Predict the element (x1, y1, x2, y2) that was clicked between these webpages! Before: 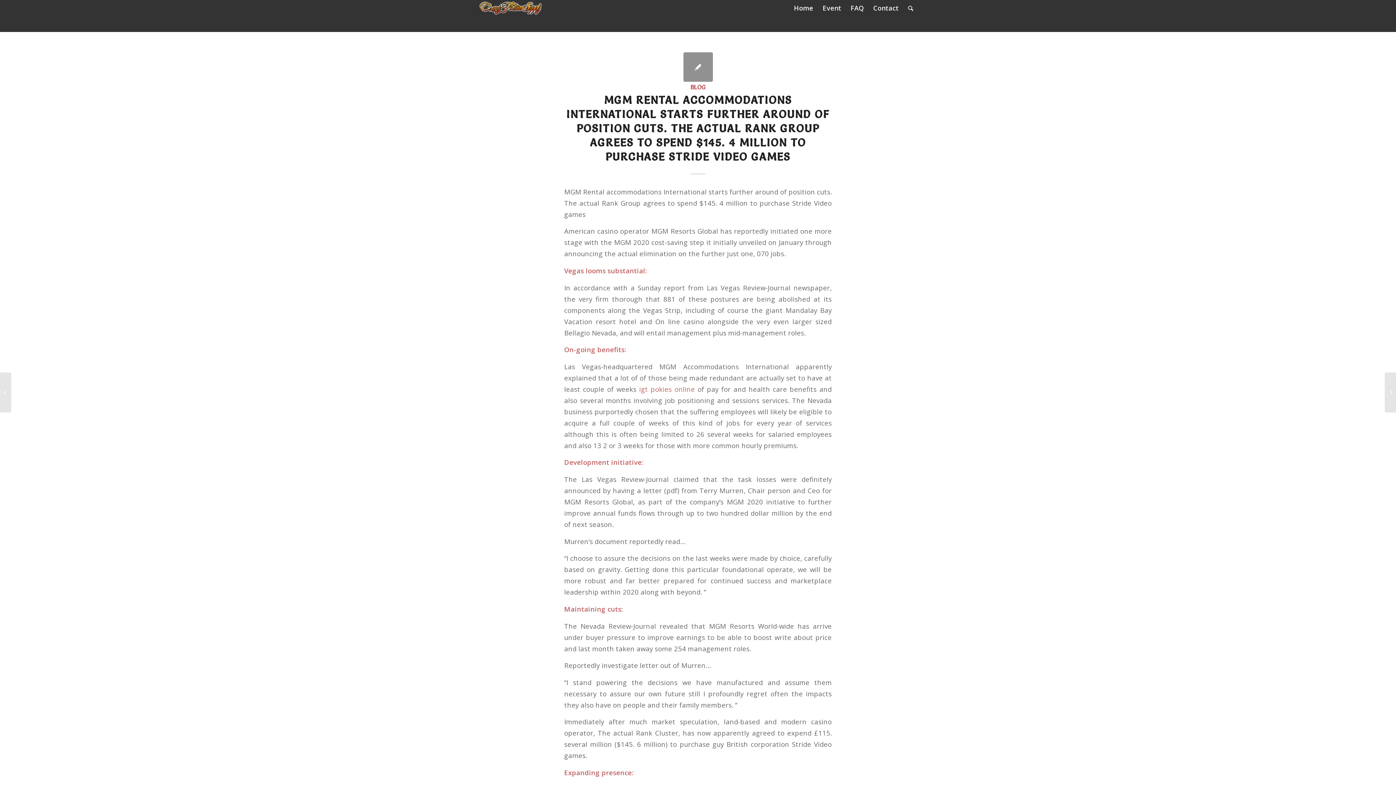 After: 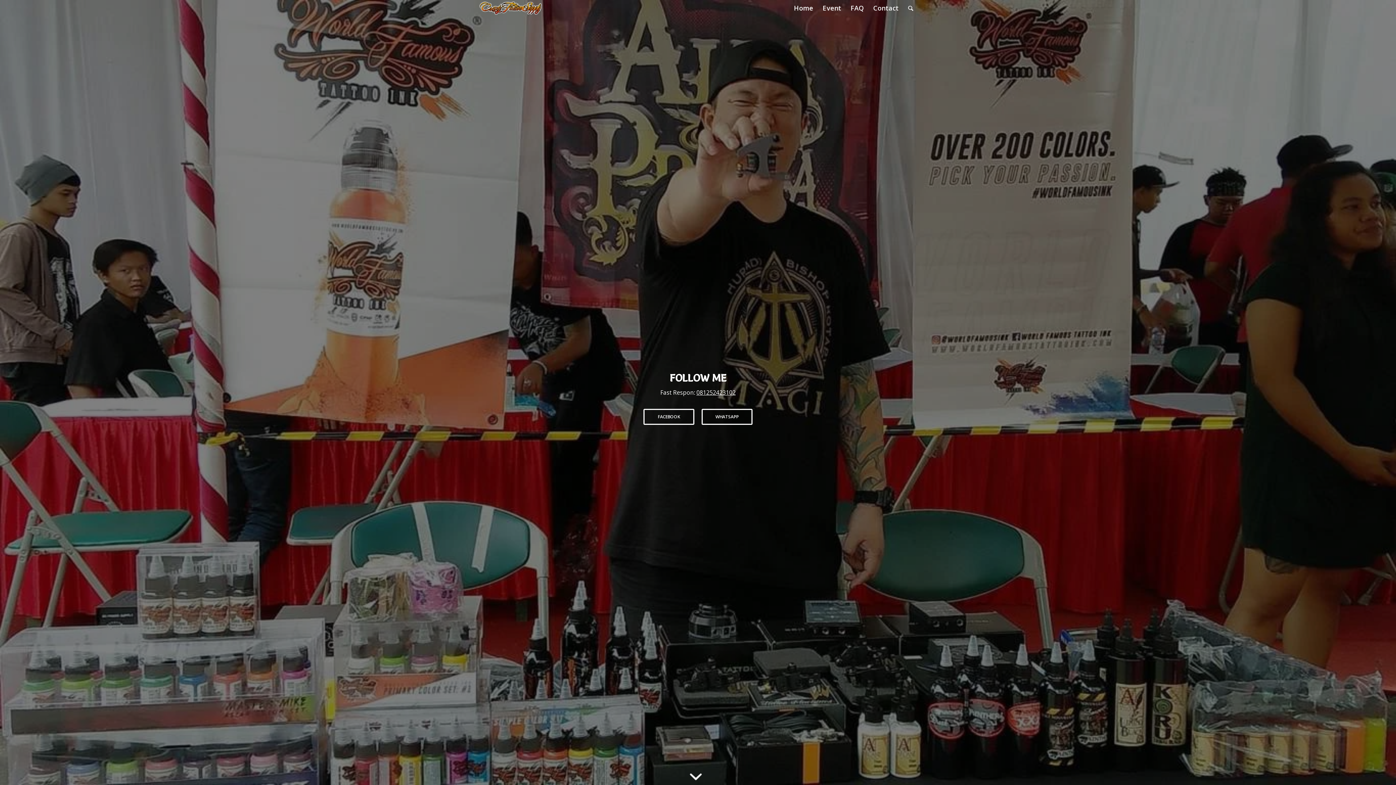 Action: bbox: (789, 0, 818, 16) label: Home